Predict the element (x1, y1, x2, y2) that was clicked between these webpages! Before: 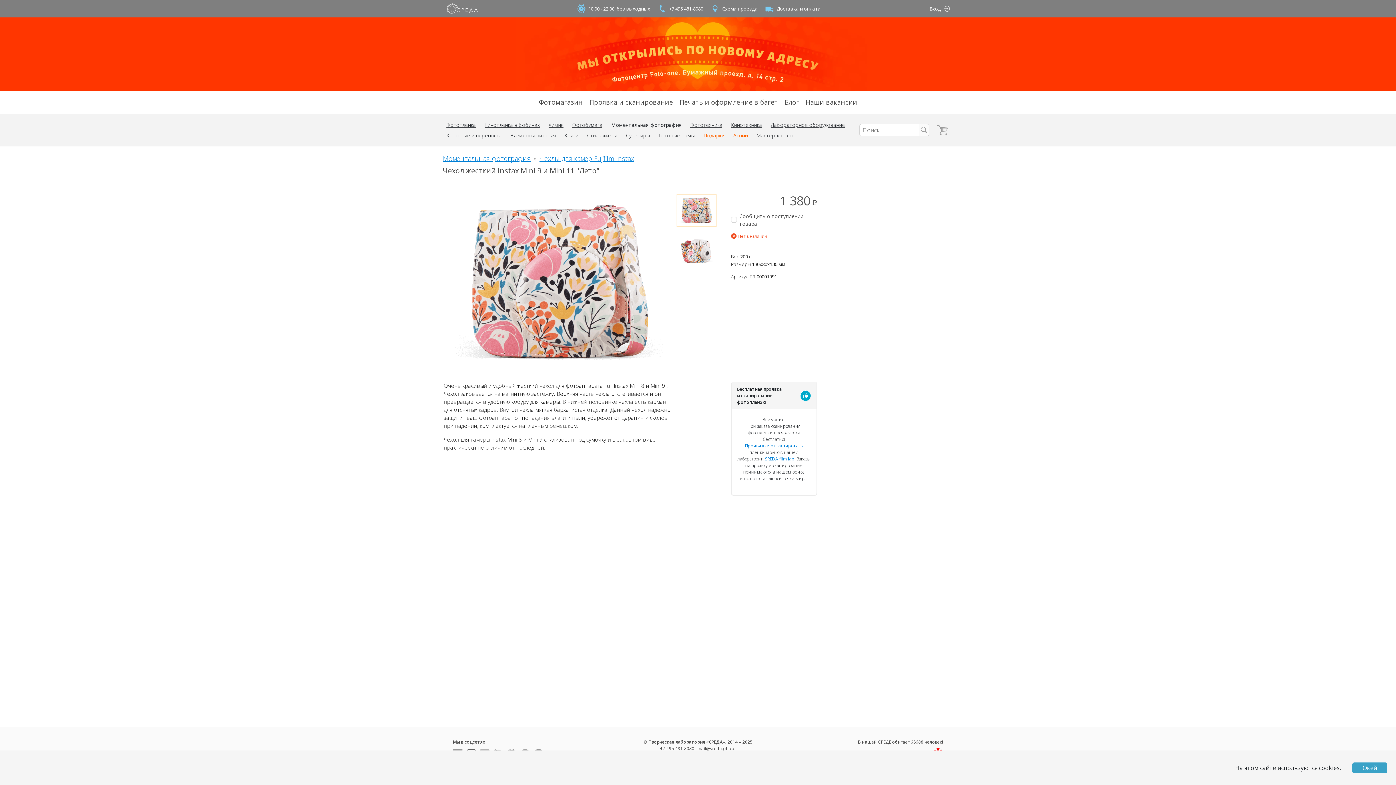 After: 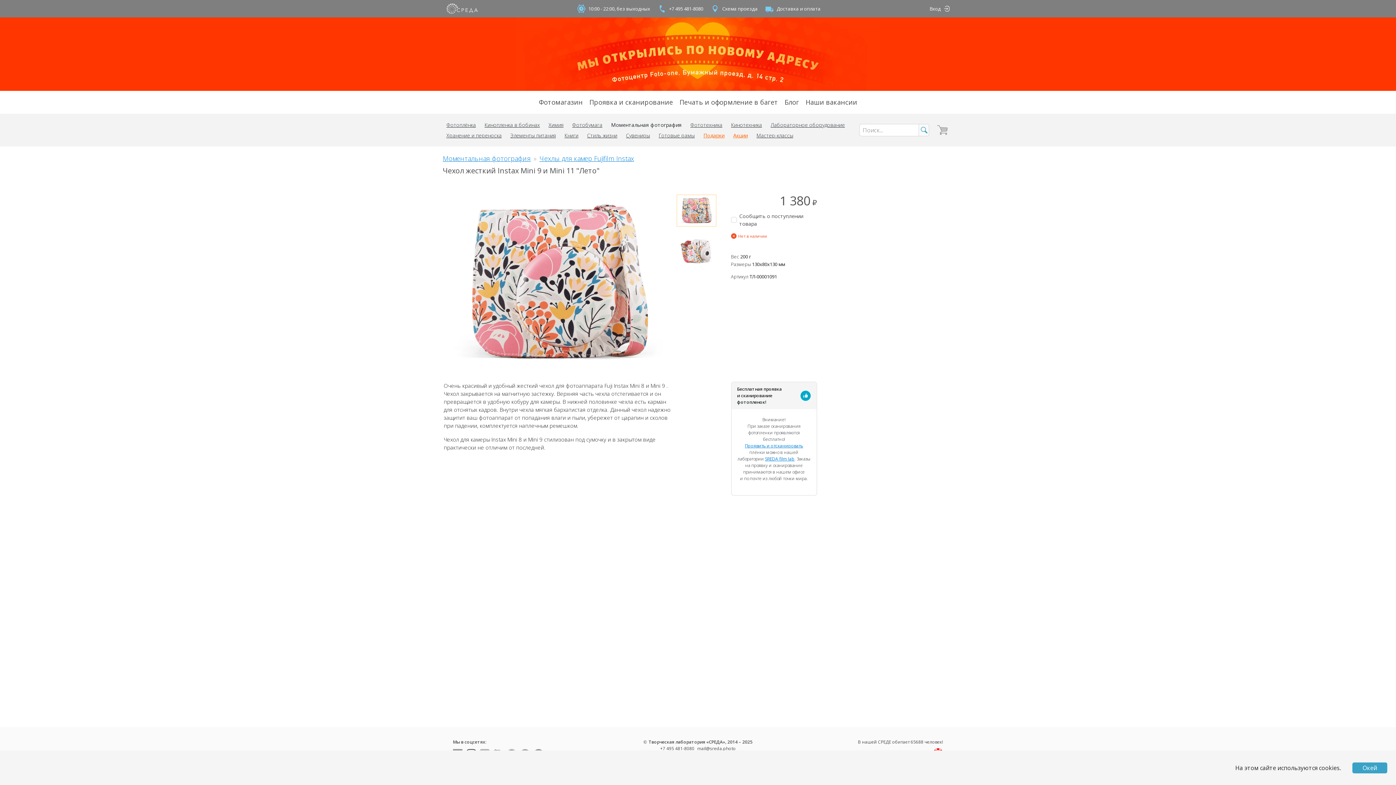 Action: bbox: (918, 124, 929, 135)